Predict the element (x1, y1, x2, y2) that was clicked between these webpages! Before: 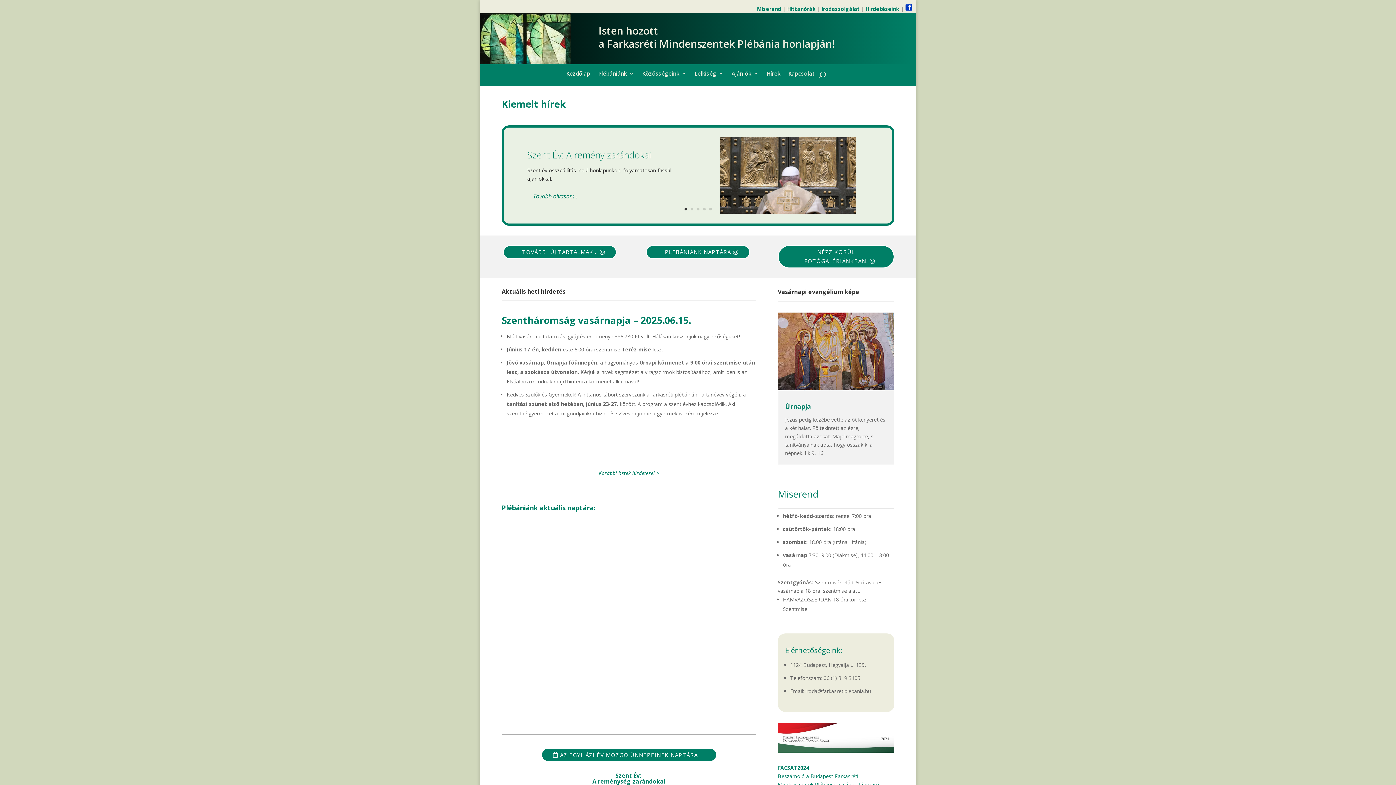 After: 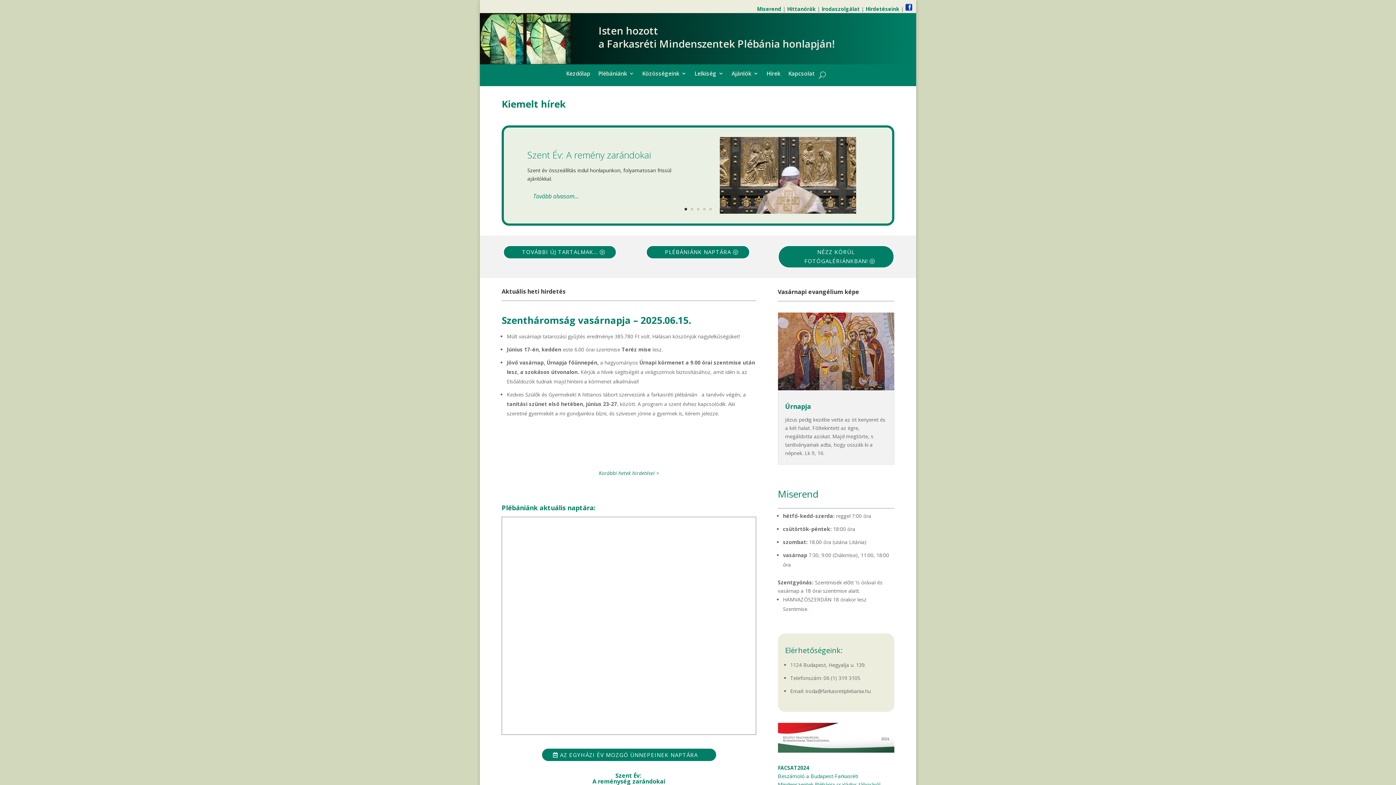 Action: bbox: (905, 5, 912, 12)